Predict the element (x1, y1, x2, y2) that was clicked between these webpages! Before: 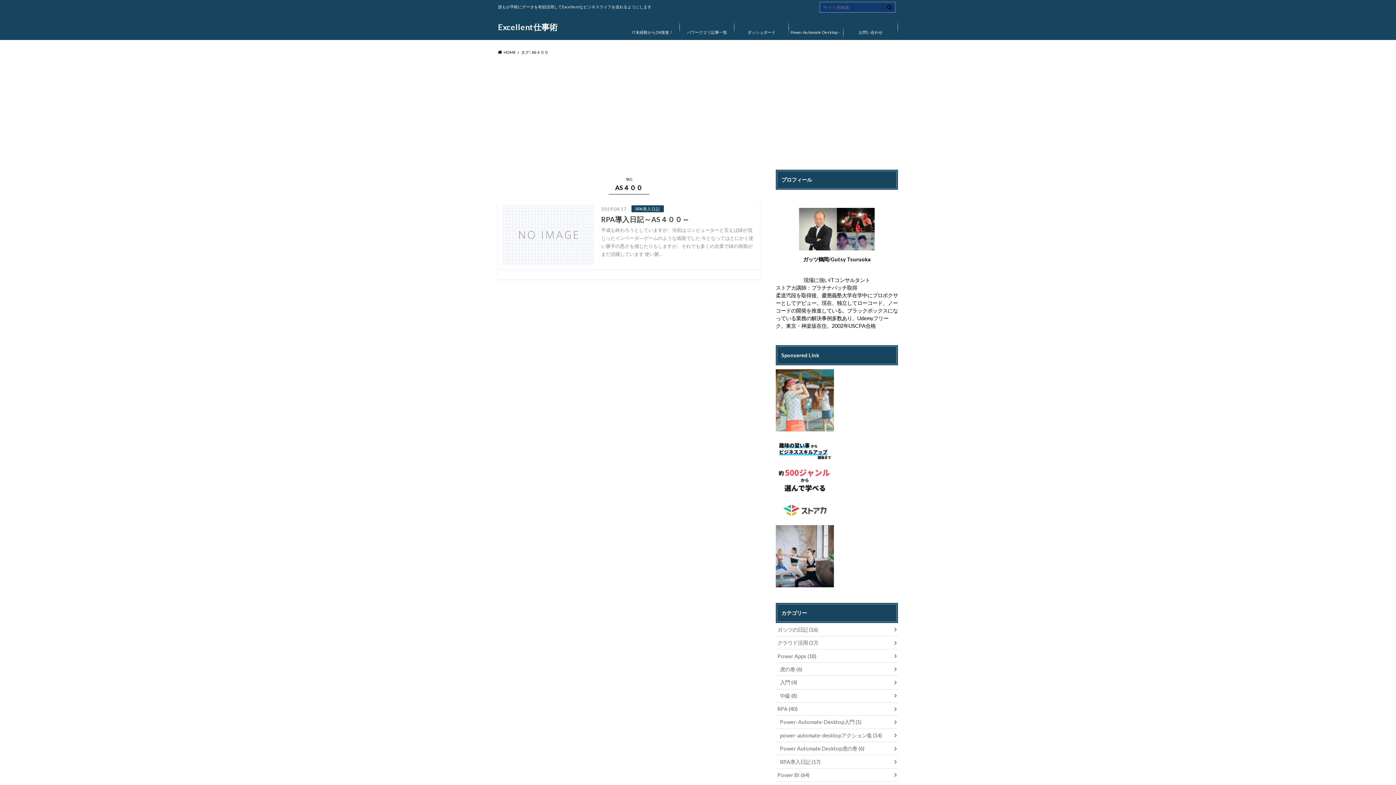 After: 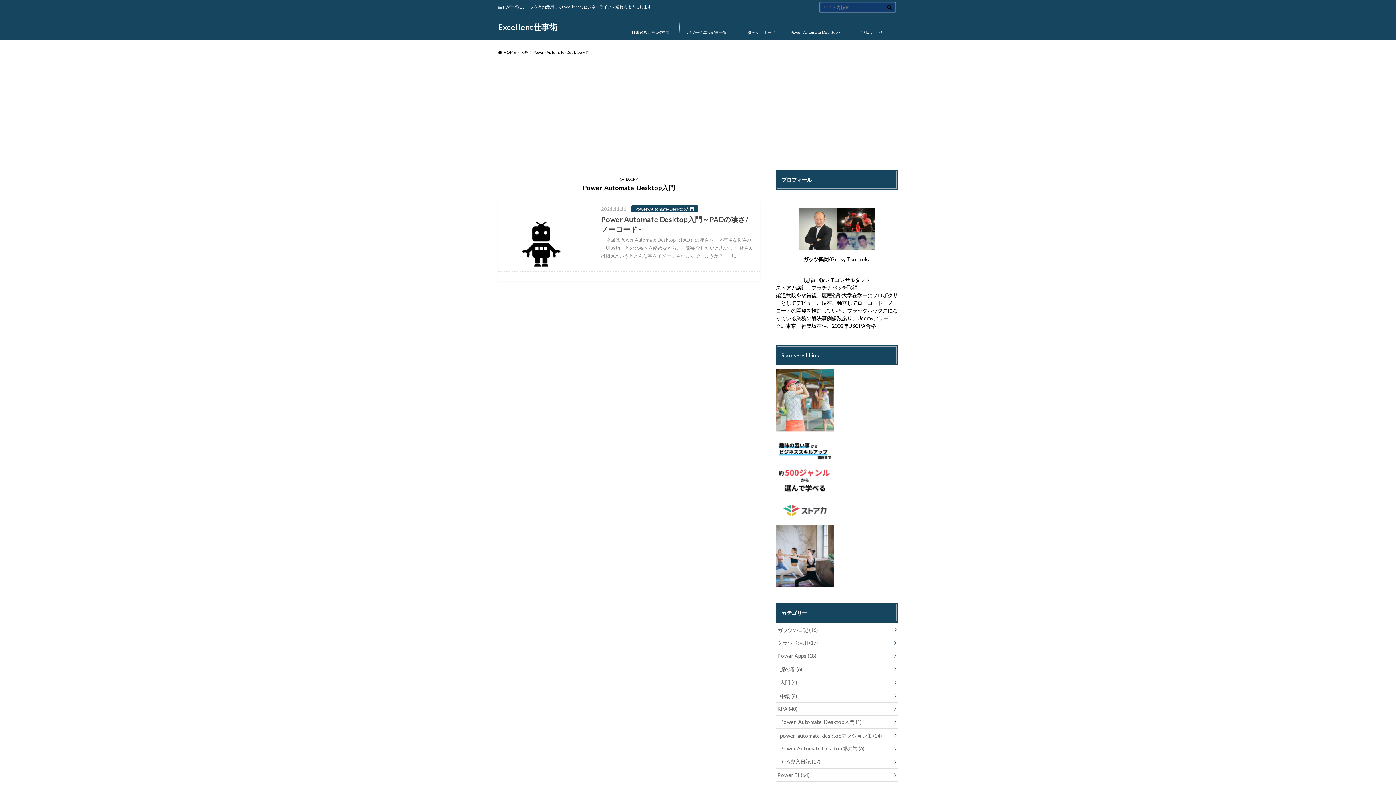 Action: bbox: (776, 716, 898, 728) label: Power-Automate-Desktop入門 (1)